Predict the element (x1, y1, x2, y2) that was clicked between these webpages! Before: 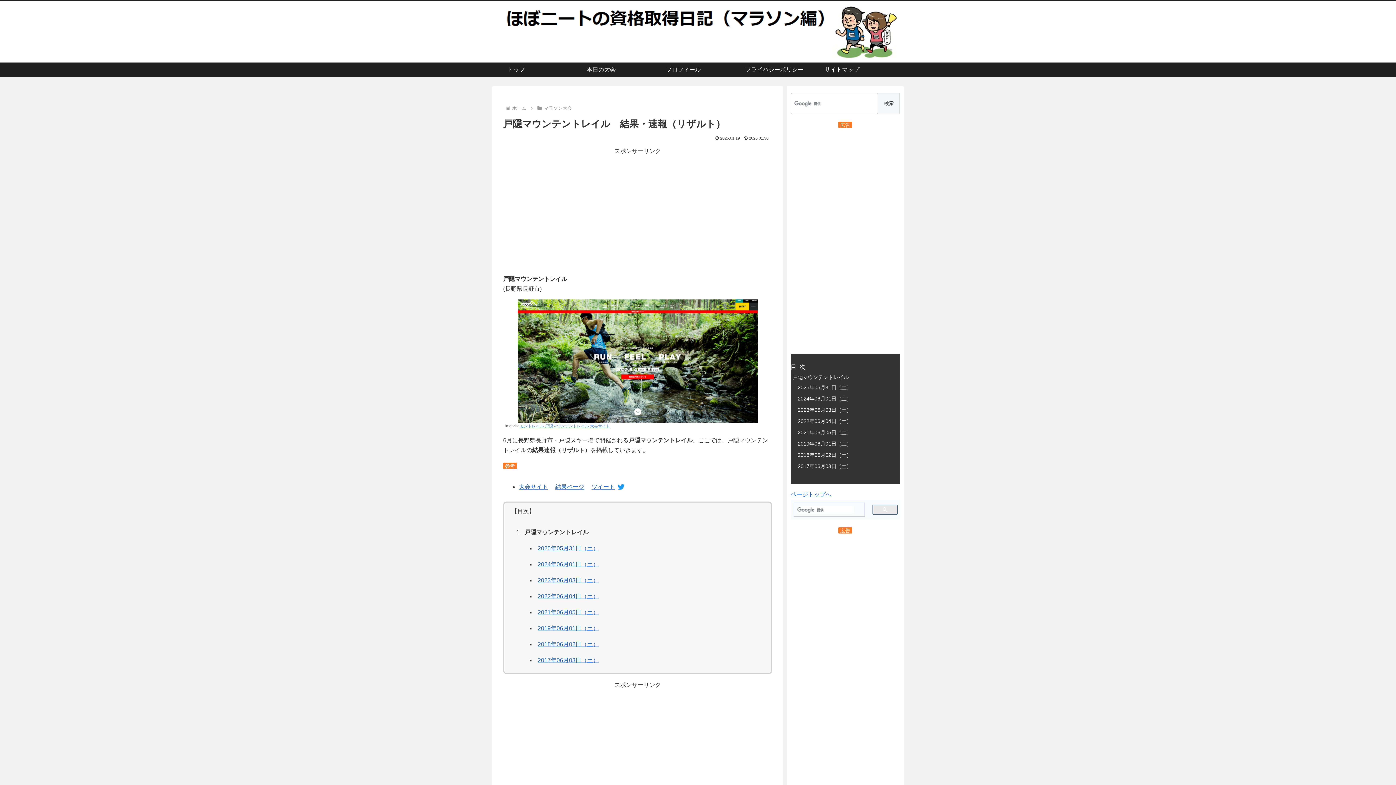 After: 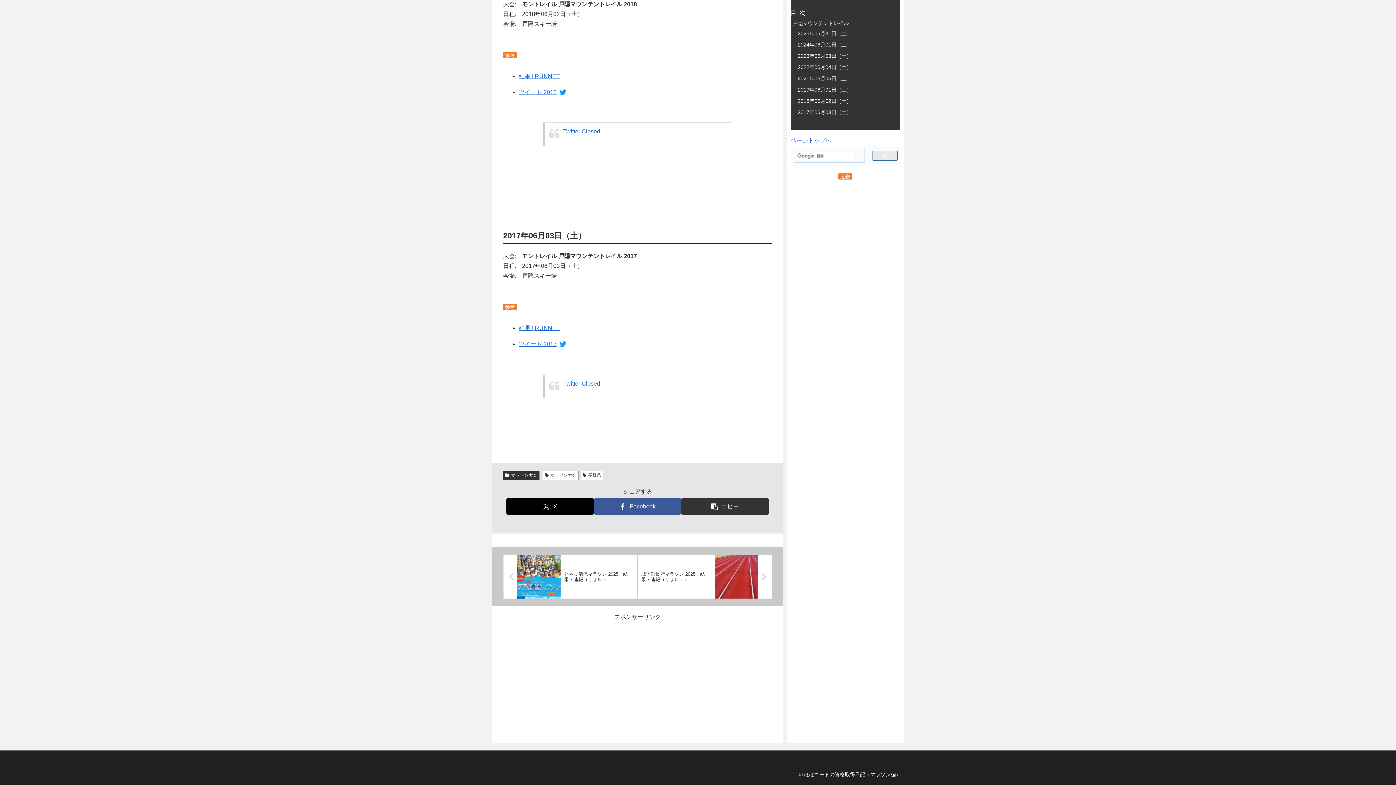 Action: bbox: (797, 463, 851, 469) label: 2017年06月03日（土）